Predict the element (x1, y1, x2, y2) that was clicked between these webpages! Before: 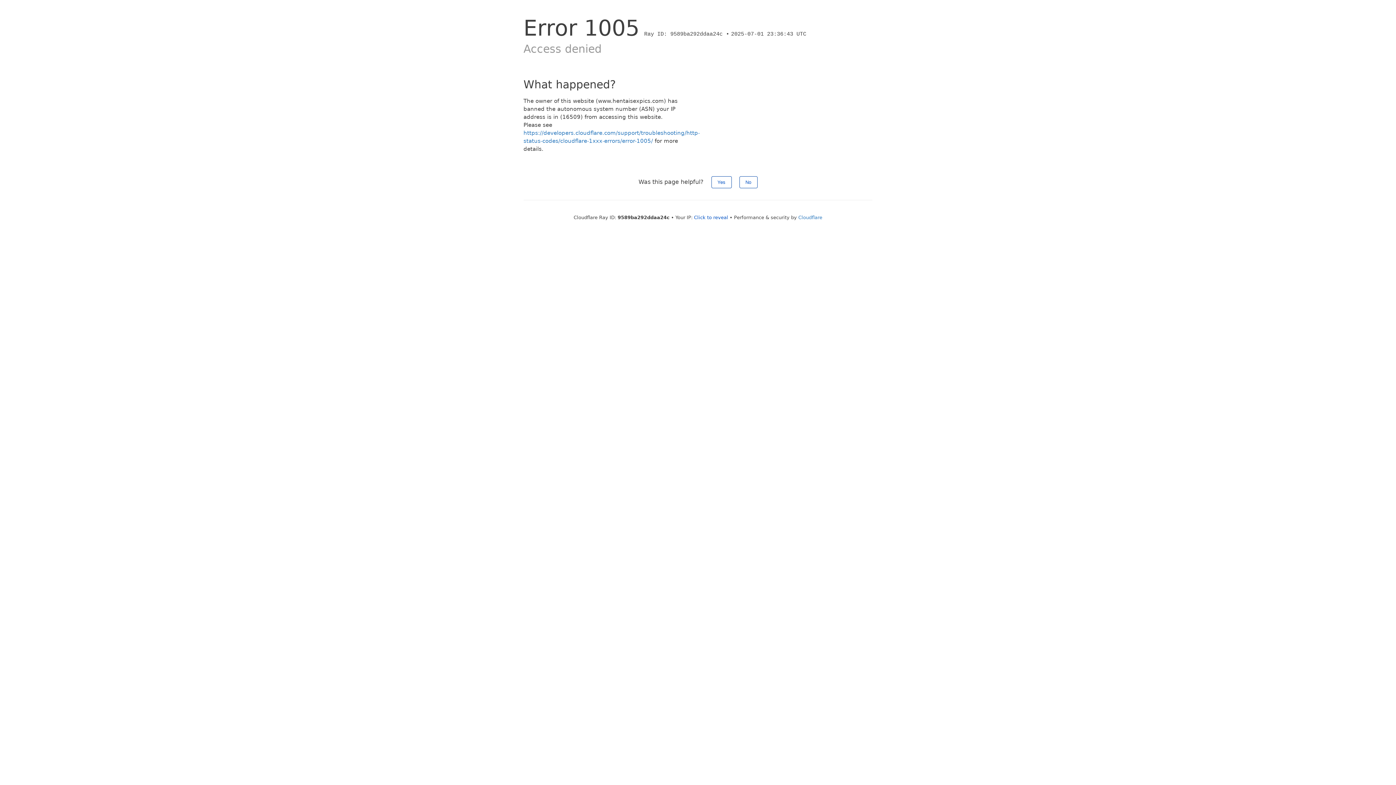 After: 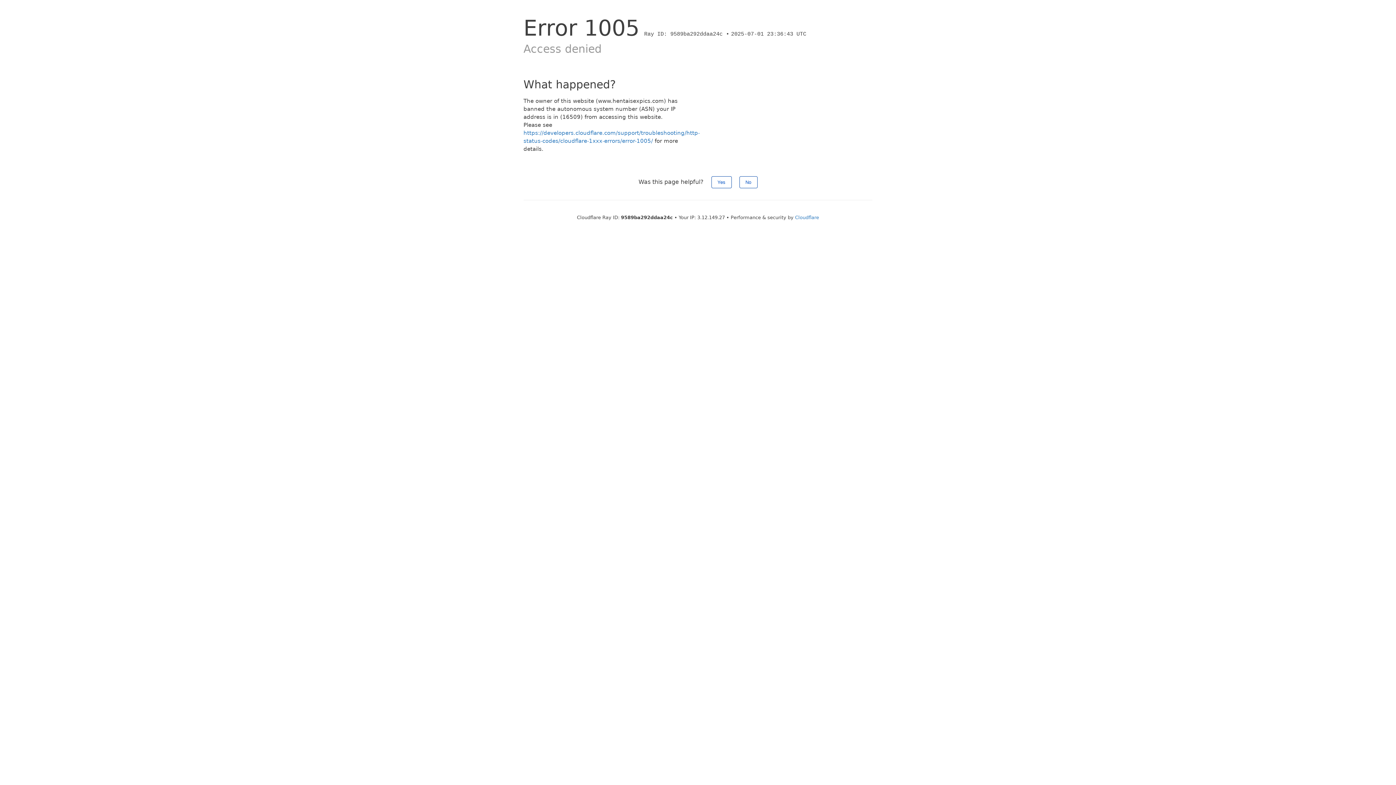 Action: bbox: (694, 214, 728, 220) label: Click to reveal